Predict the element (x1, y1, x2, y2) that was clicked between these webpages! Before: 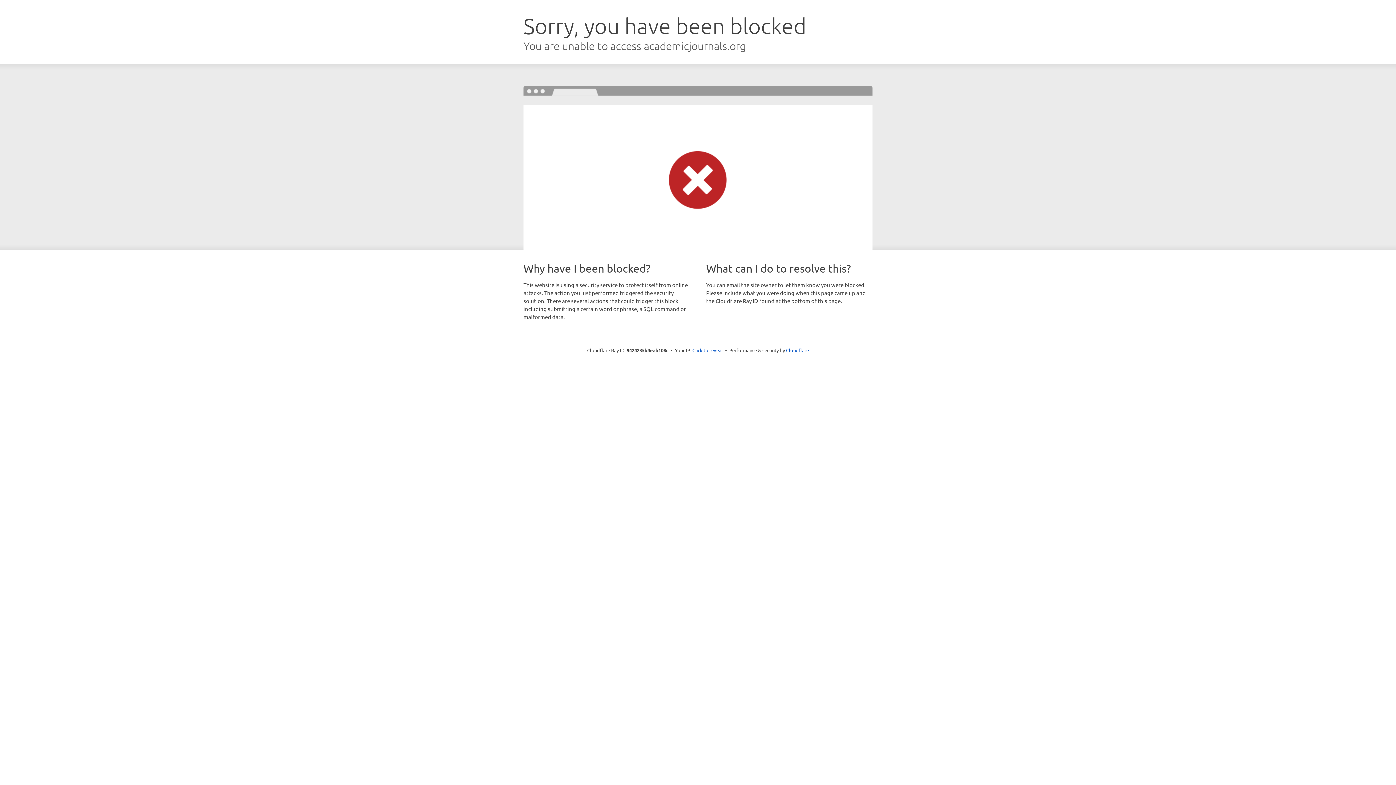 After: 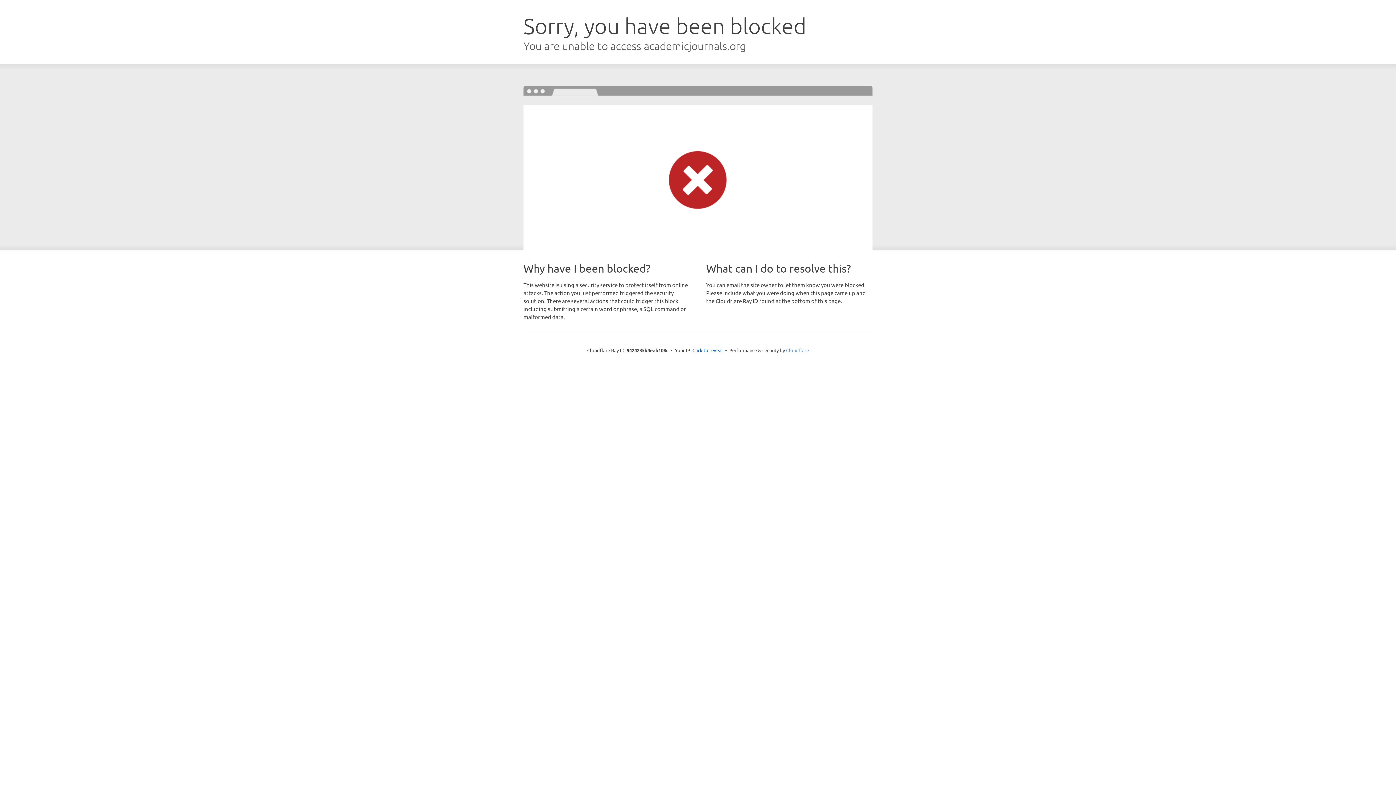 Action: bbox: (786, 347, 809, 353) label: Cloudflare